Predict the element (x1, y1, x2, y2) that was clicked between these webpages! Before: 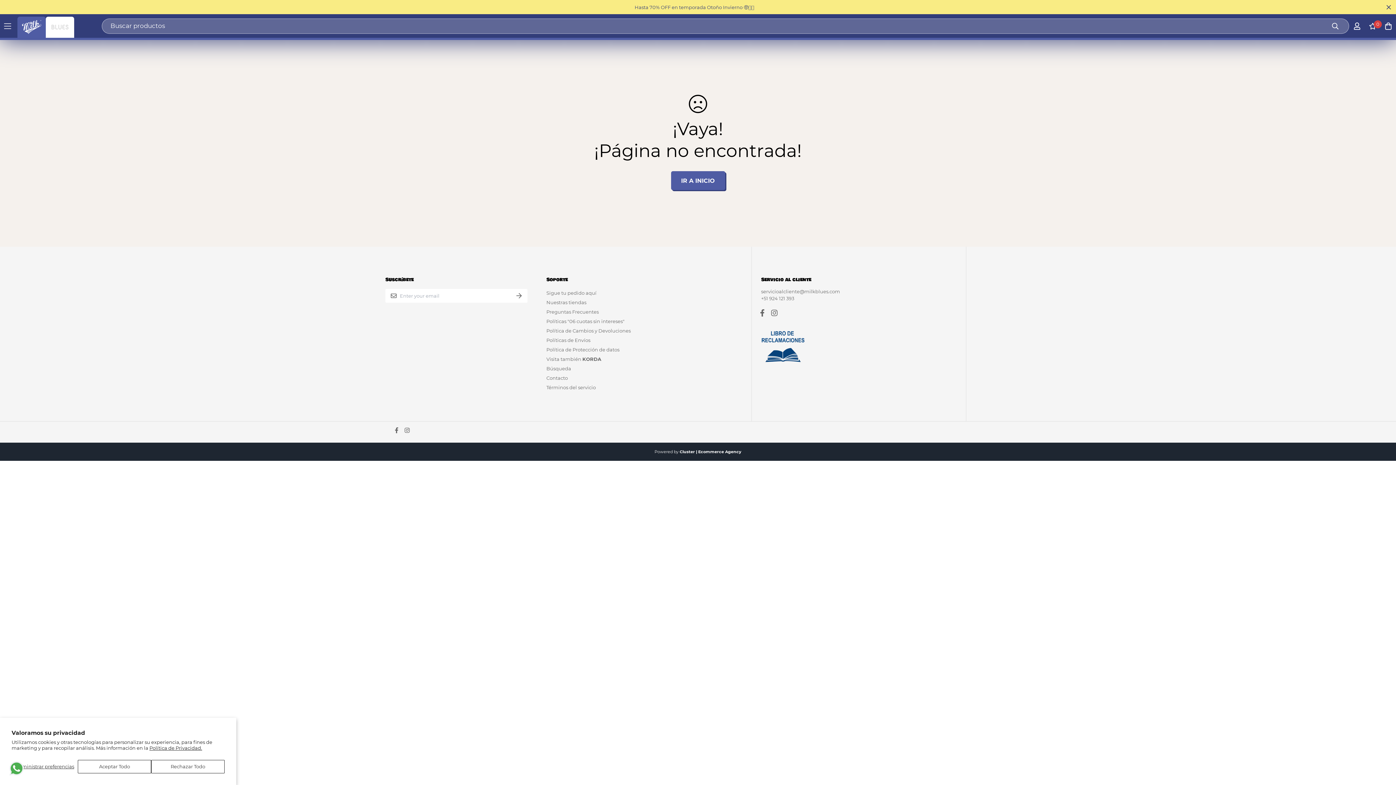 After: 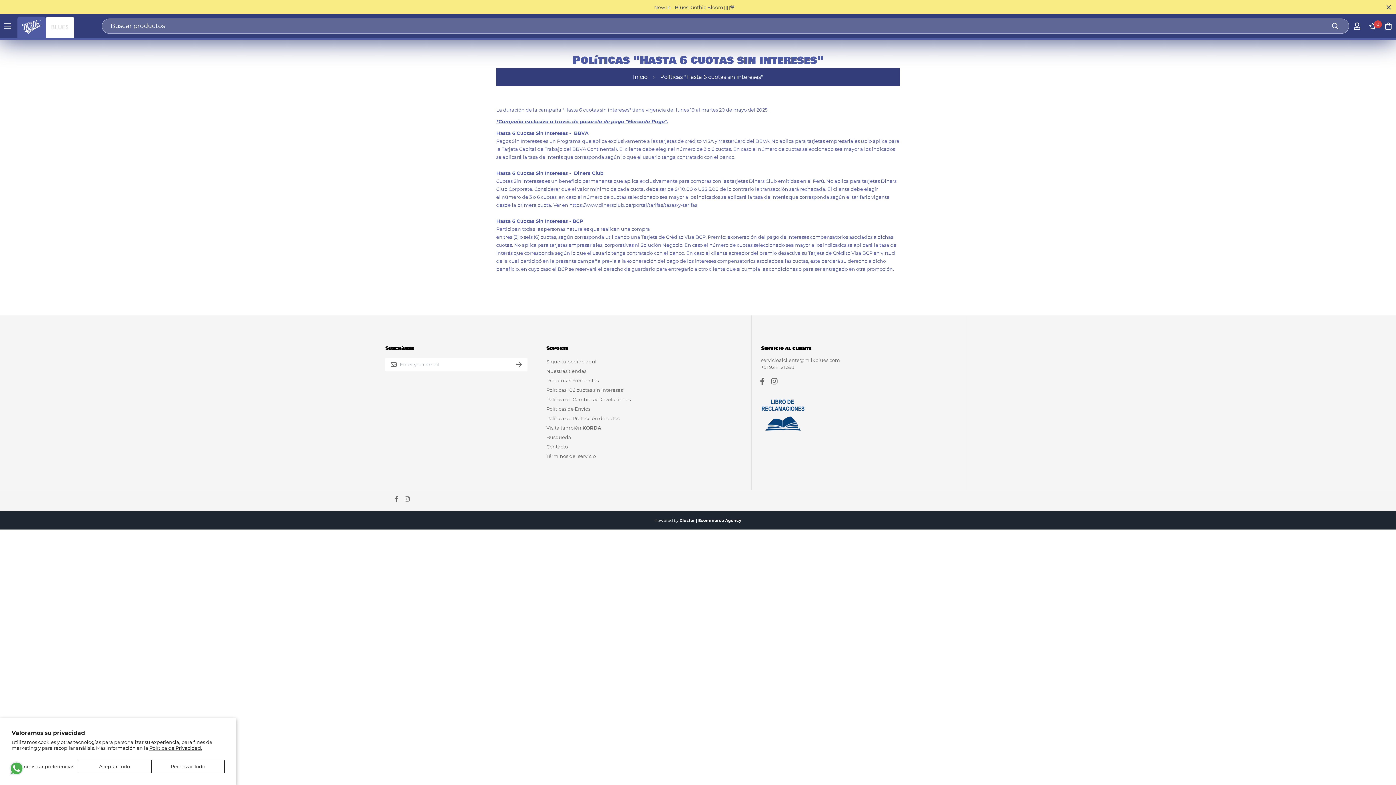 Action: bbox: (546, 317, 624, 325) label: Políticas "06 cuotas sin intereses"